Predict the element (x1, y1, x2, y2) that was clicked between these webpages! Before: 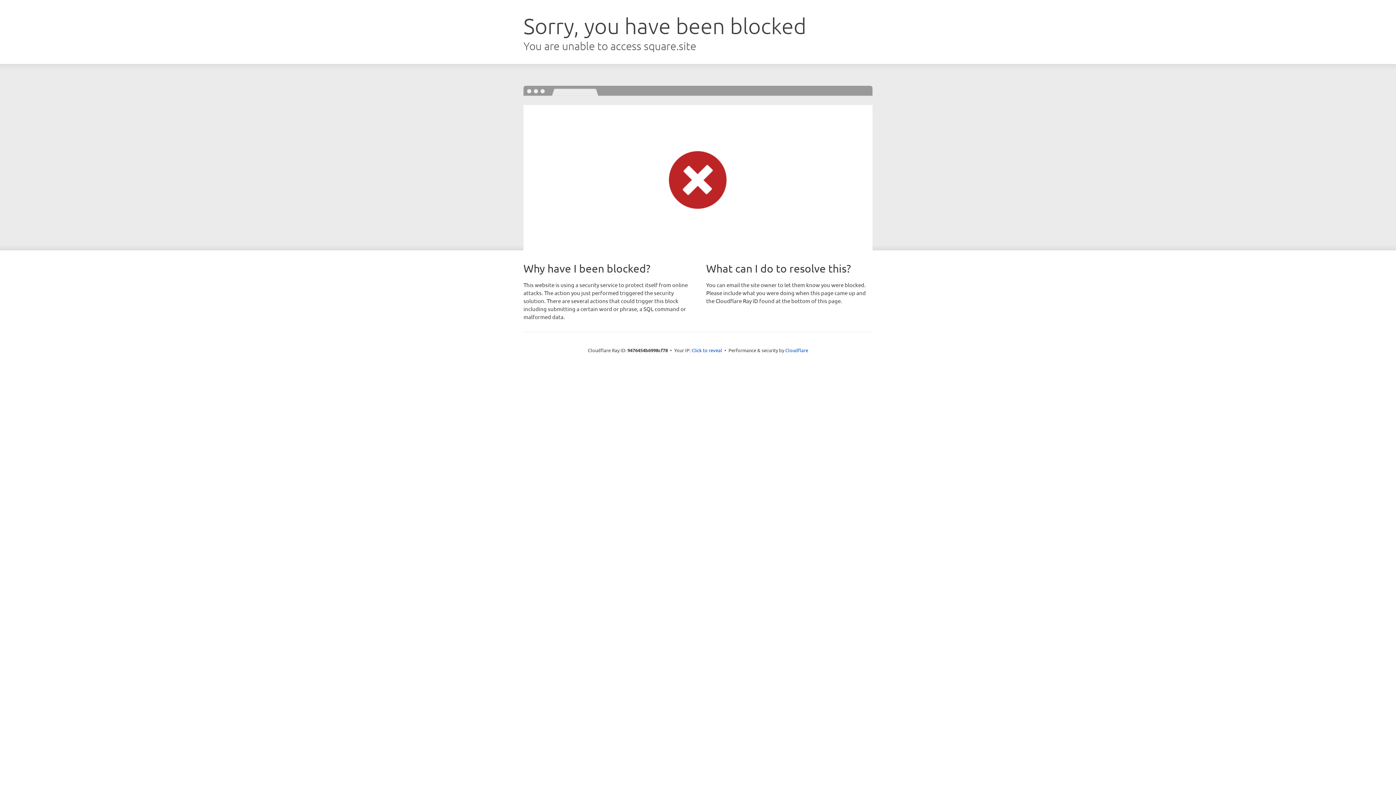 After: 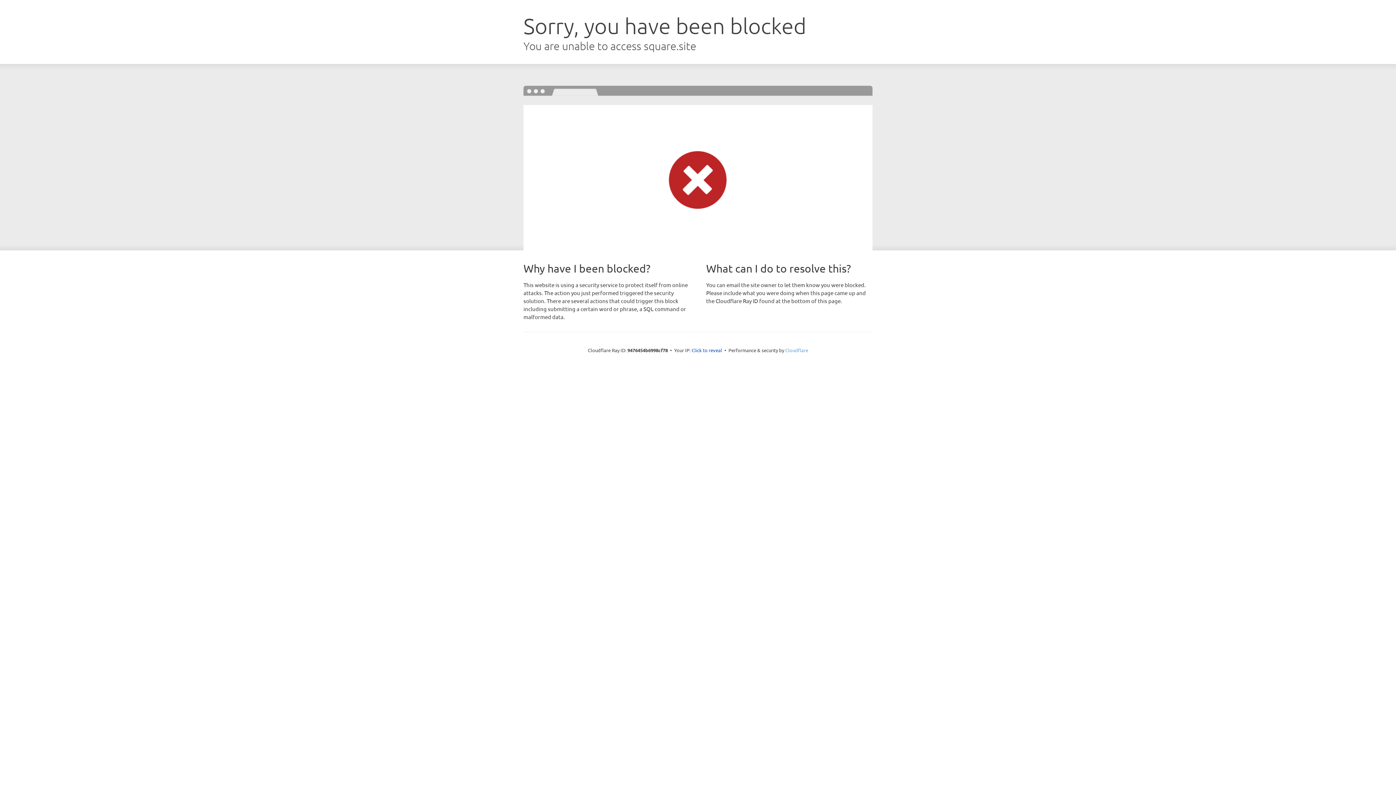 Action: label: Cloudflare bbox: (785, 347, 808, 353)